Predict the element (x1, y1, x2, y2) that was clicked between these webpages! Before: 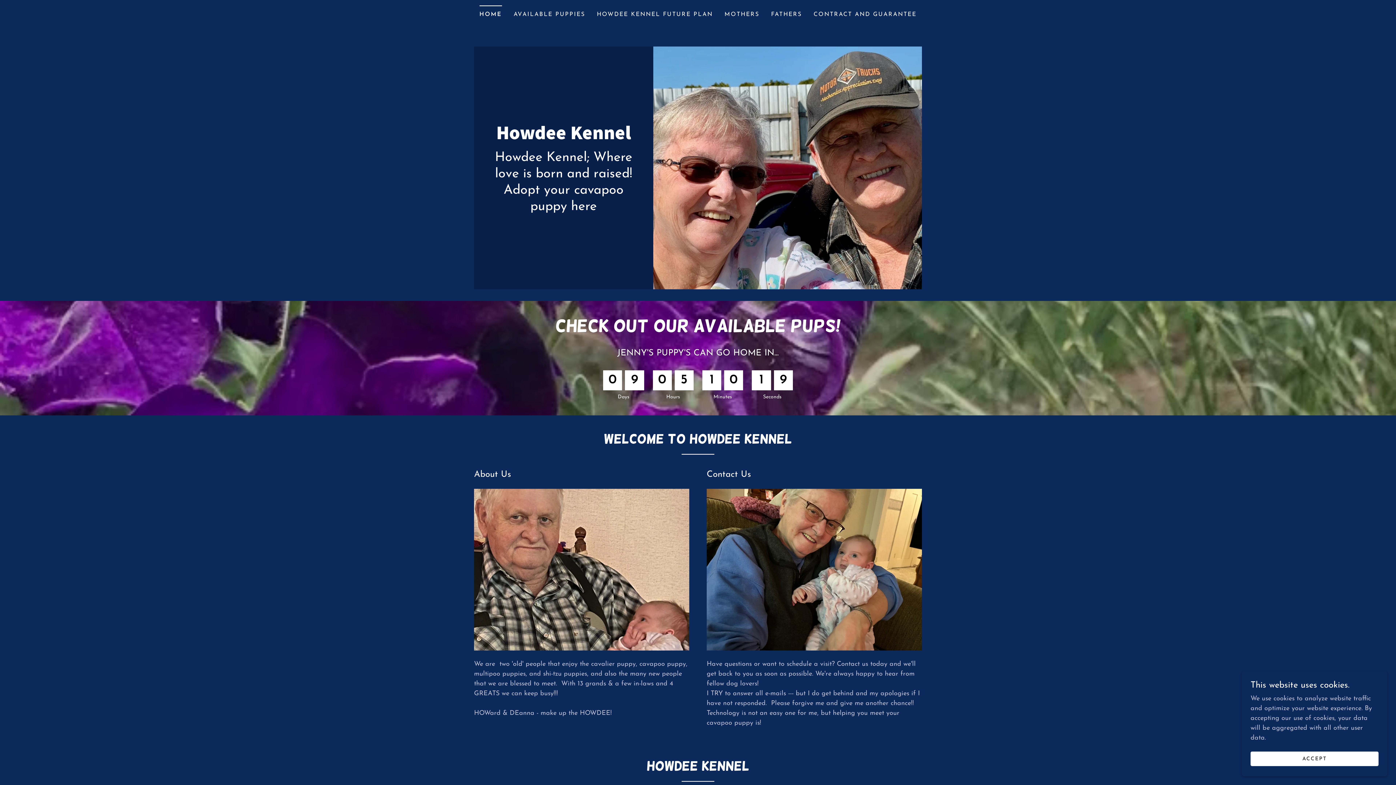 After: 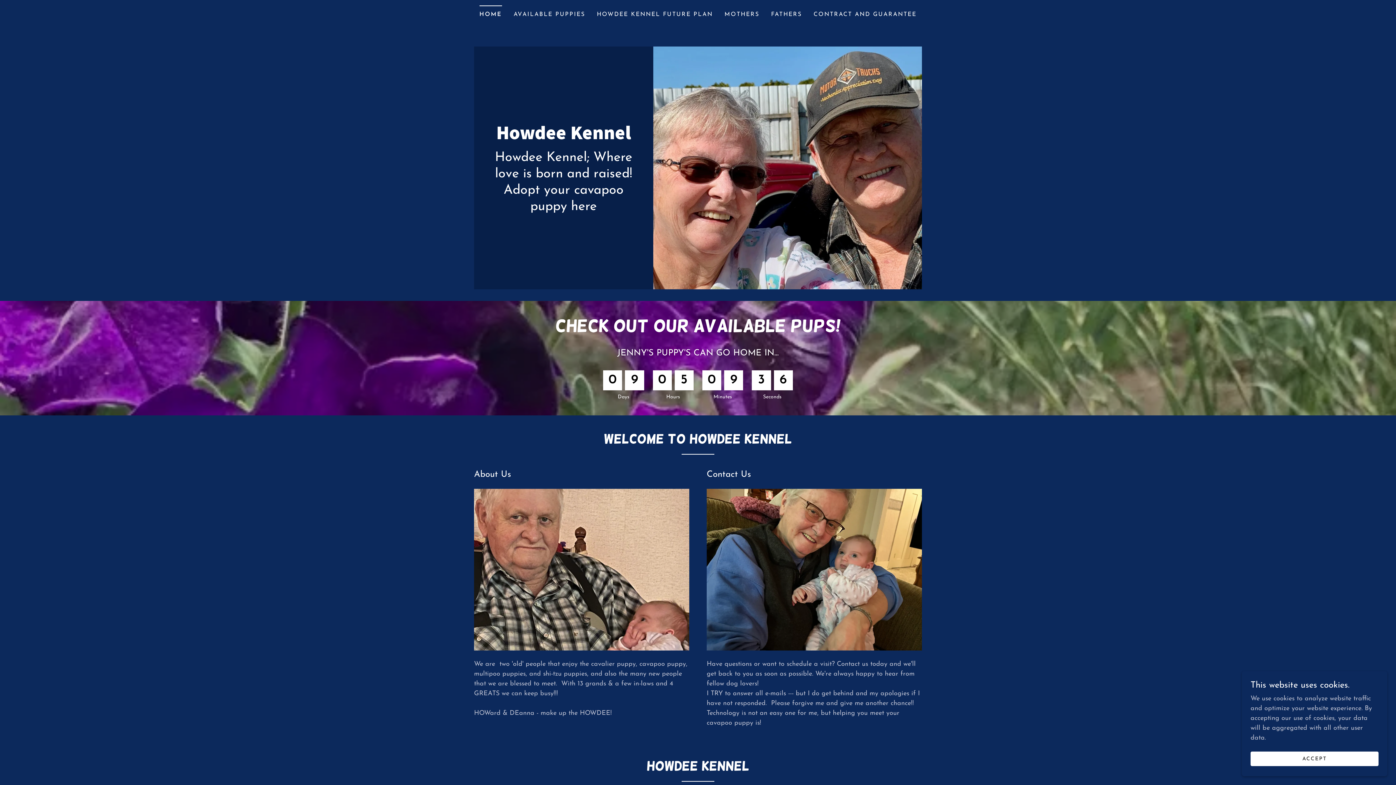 Action: label: Howdee Kennel bbox: (488, 134, 638, 140)